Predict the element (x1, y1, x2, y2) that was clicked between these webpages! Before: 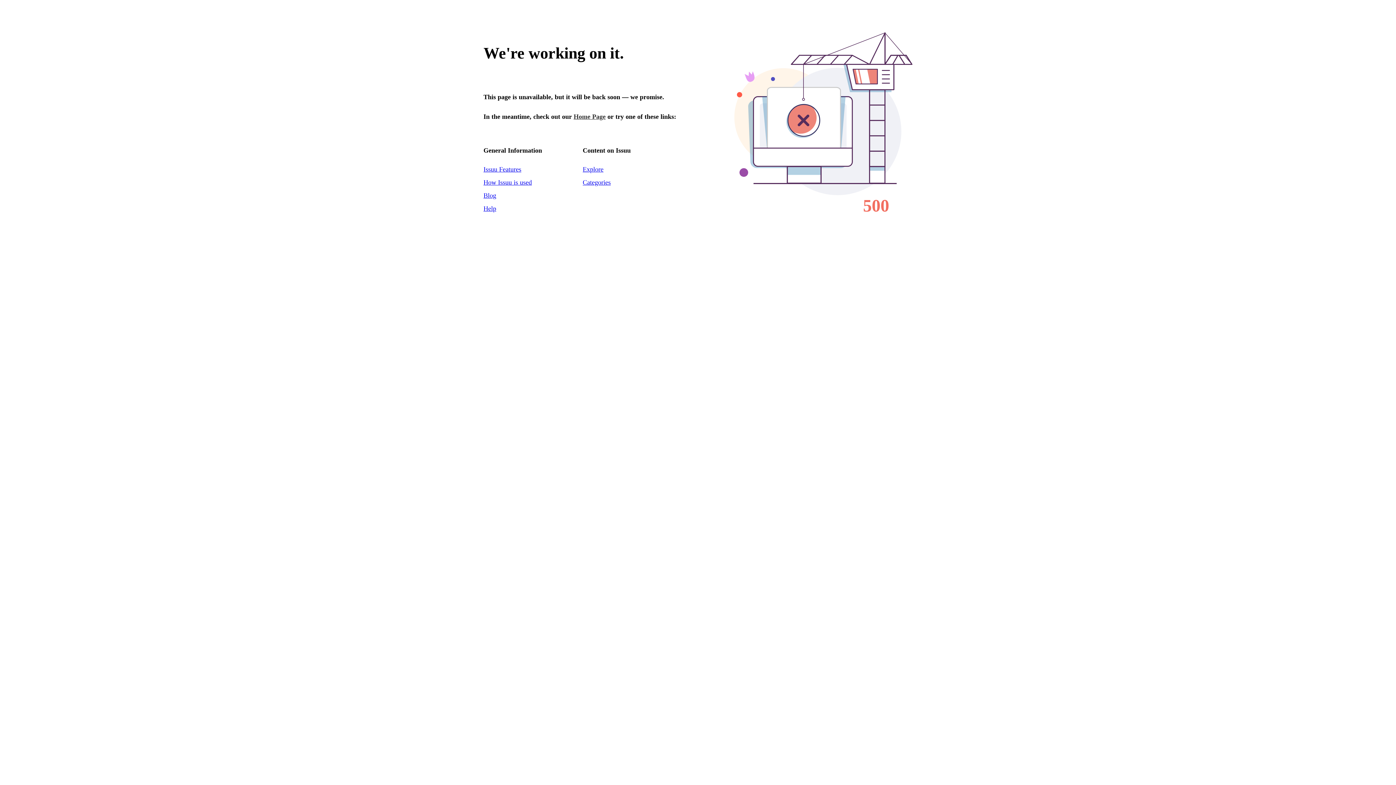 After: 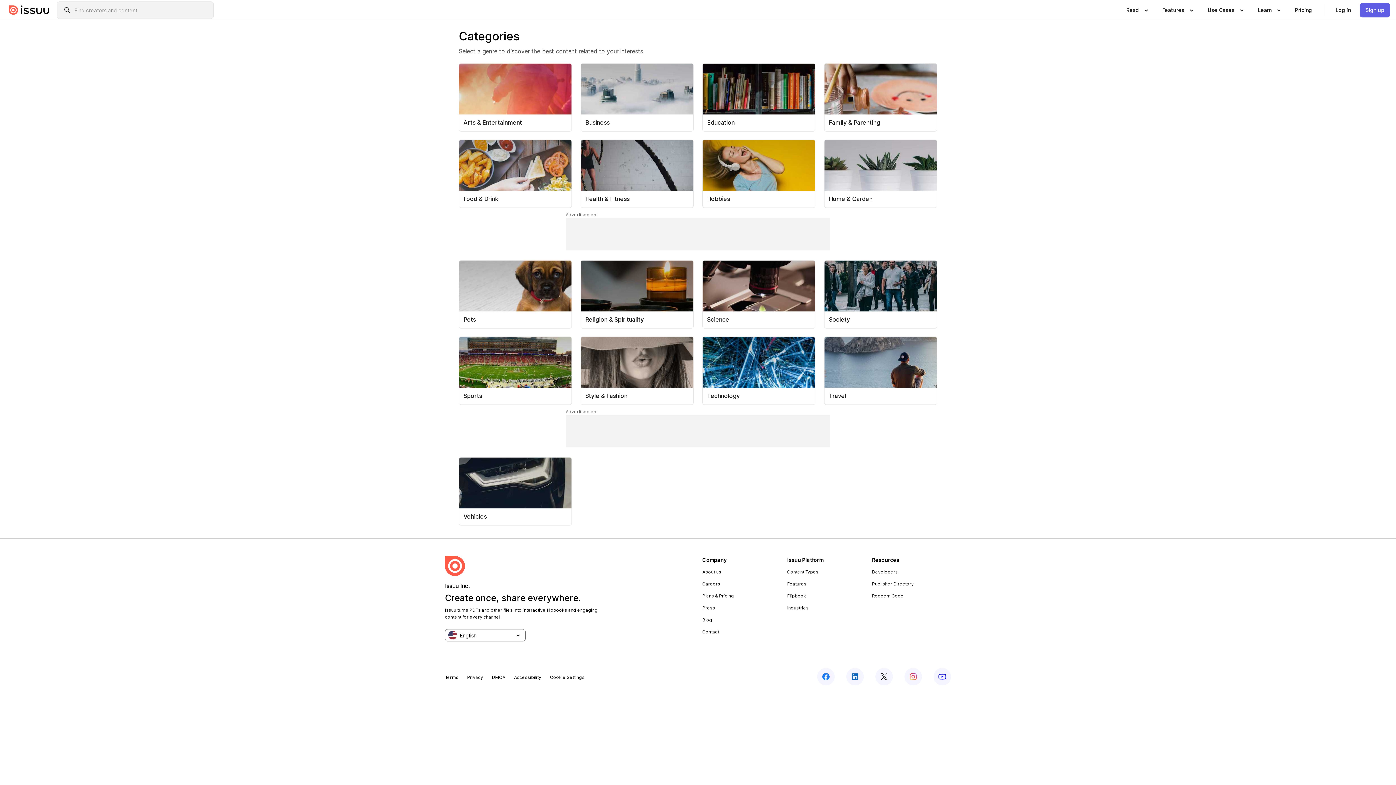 Action: label: Explore bbox: (582, 165, 603, 173)